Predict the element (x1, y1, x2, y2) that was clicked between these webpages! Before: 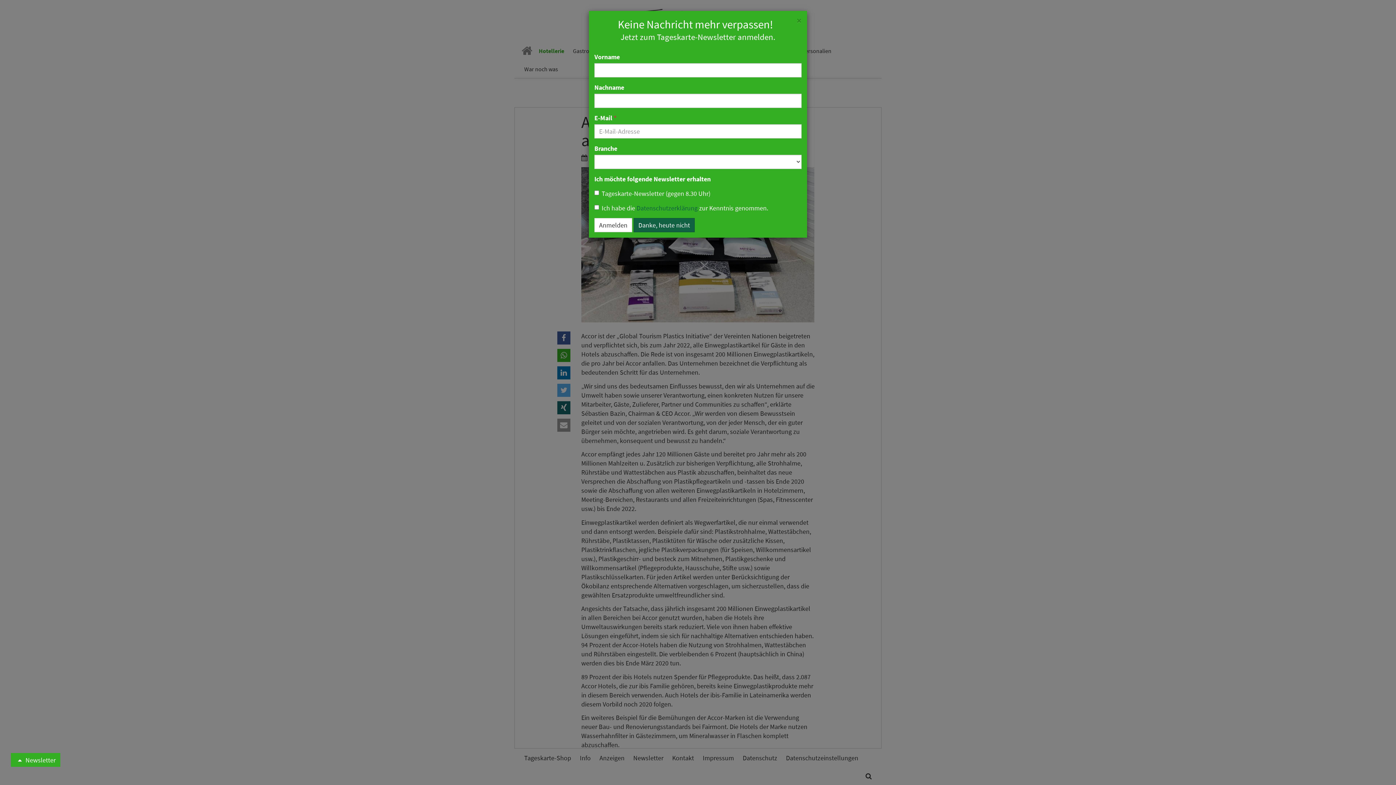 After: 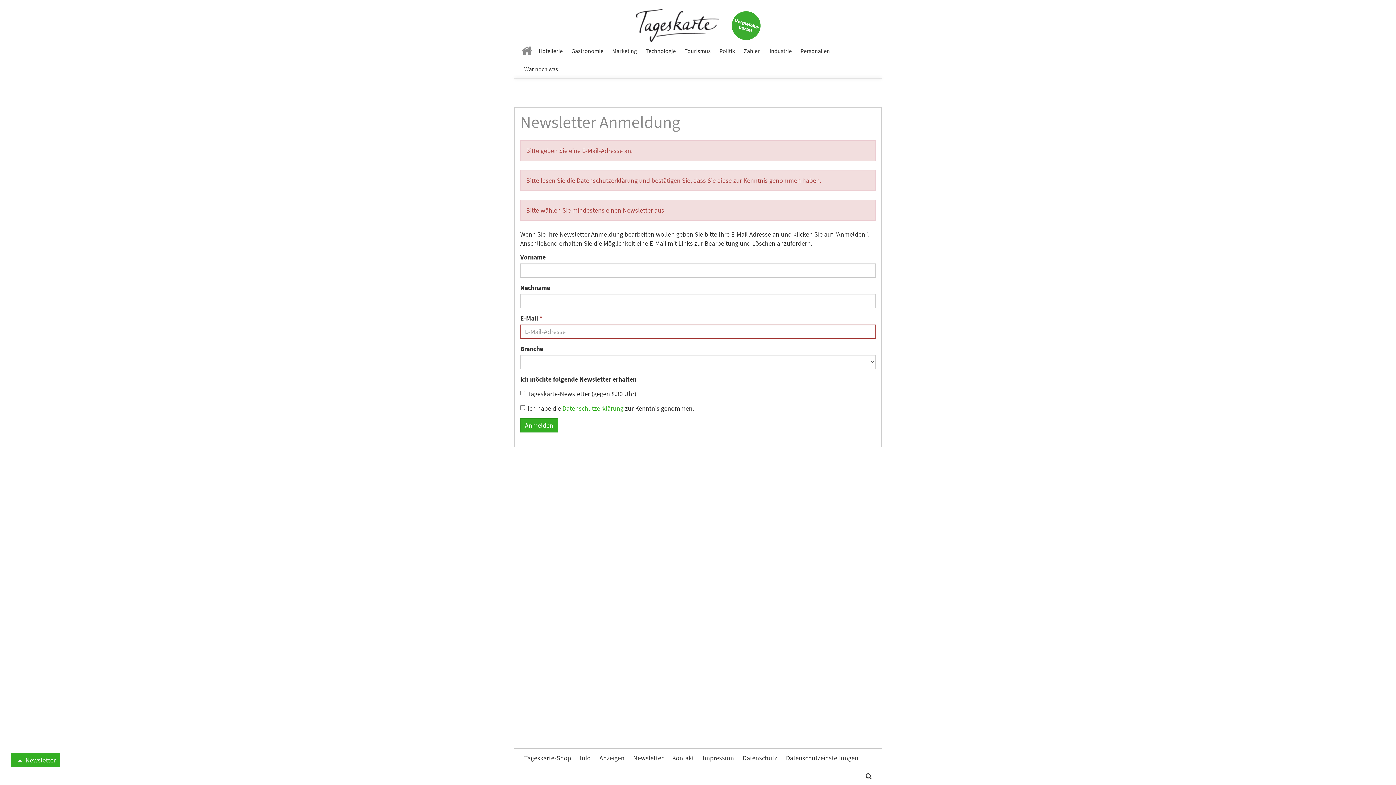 Action: bbox: (594, 218, 632, 232) label: Anmelden